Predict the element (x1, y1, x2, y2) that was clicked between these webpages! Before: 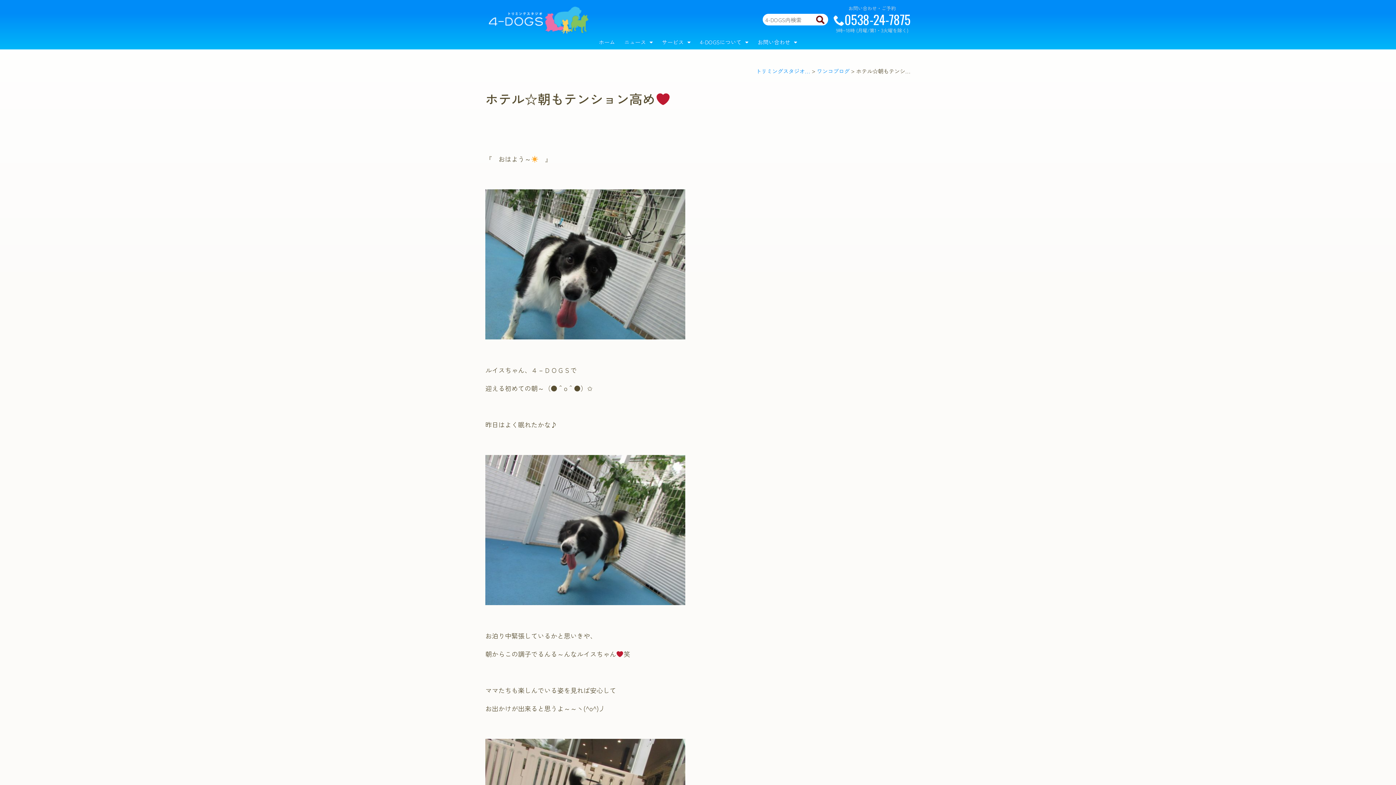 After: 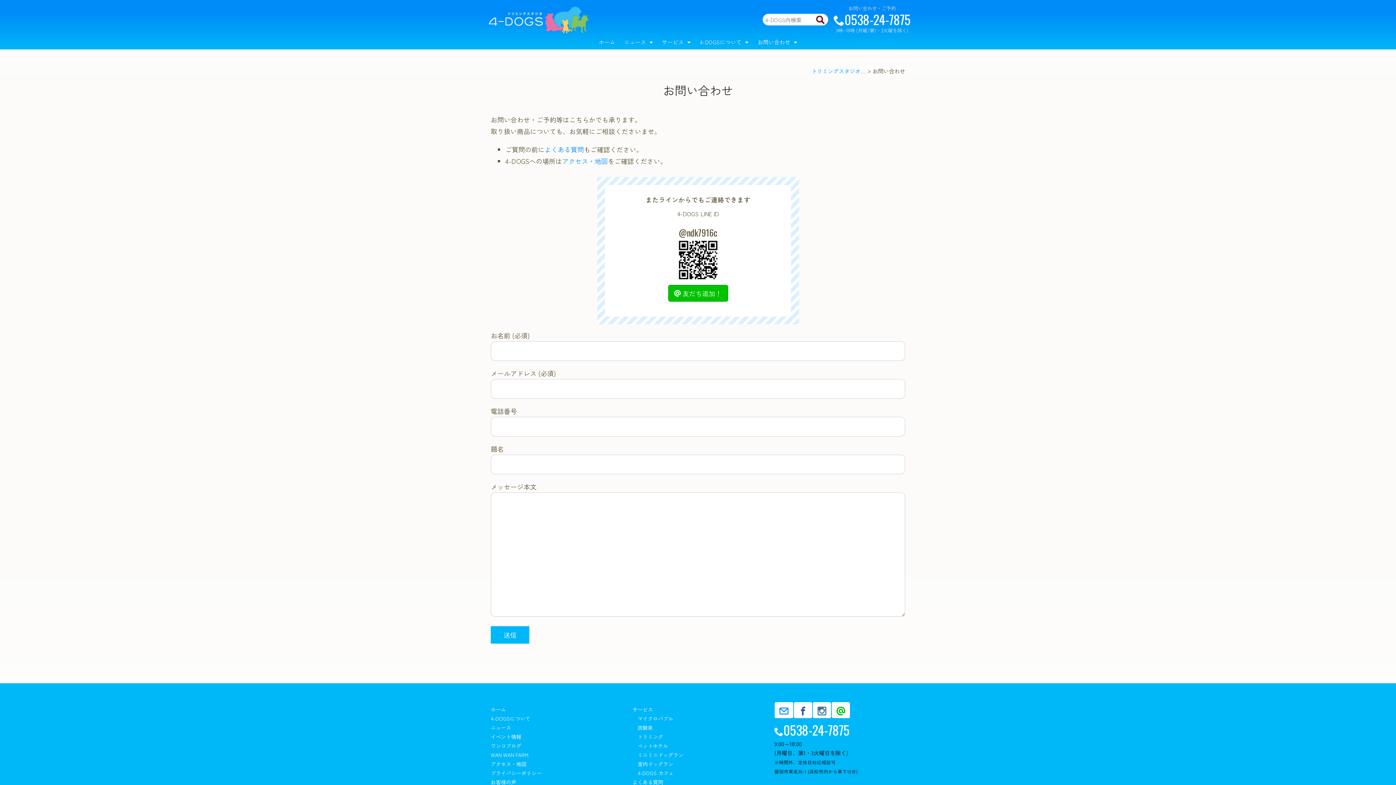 Action: bbox: (754, 34, 801, 49) label: お問い合わせ